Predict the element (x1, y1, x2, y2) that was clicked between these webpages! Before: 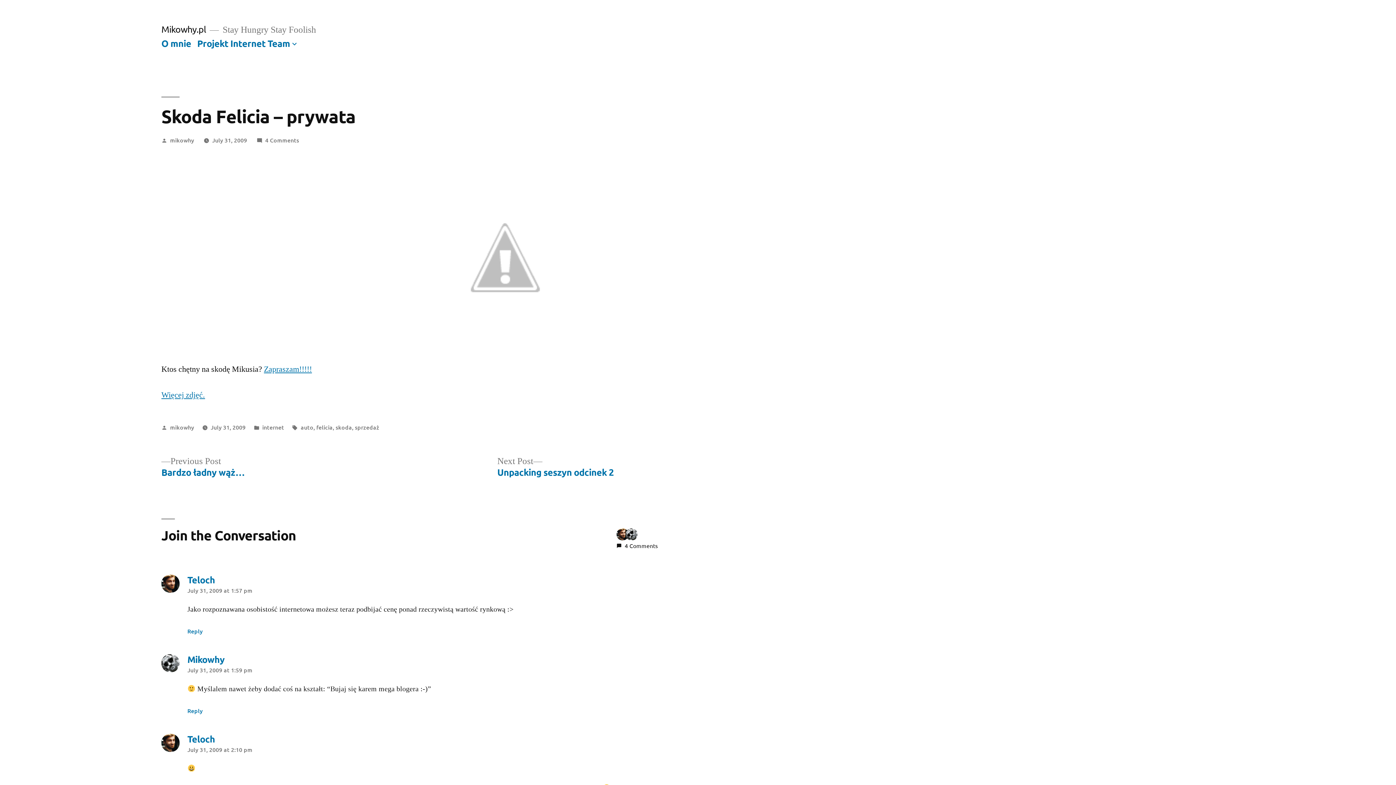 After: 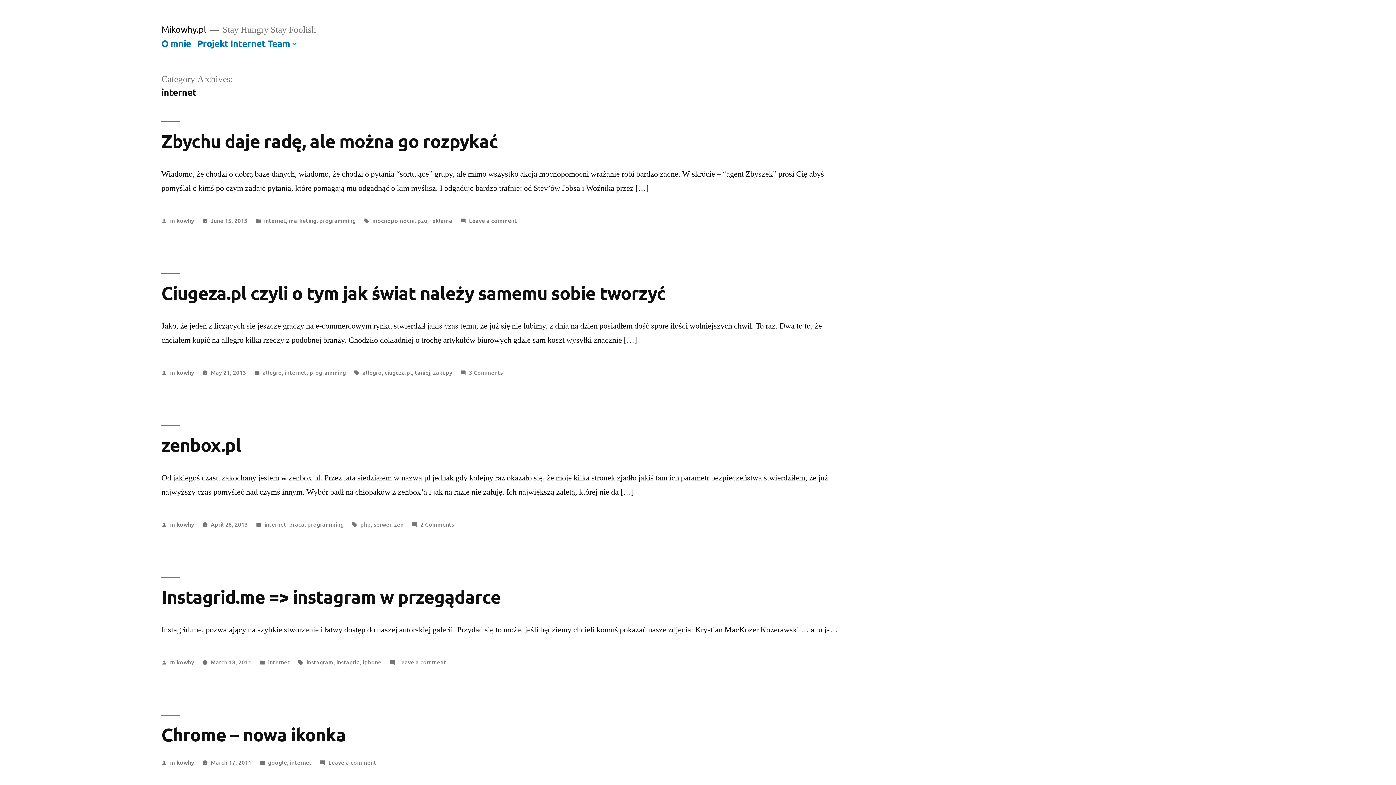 Action: label: internet bbox: (262, 423, 284, 431)